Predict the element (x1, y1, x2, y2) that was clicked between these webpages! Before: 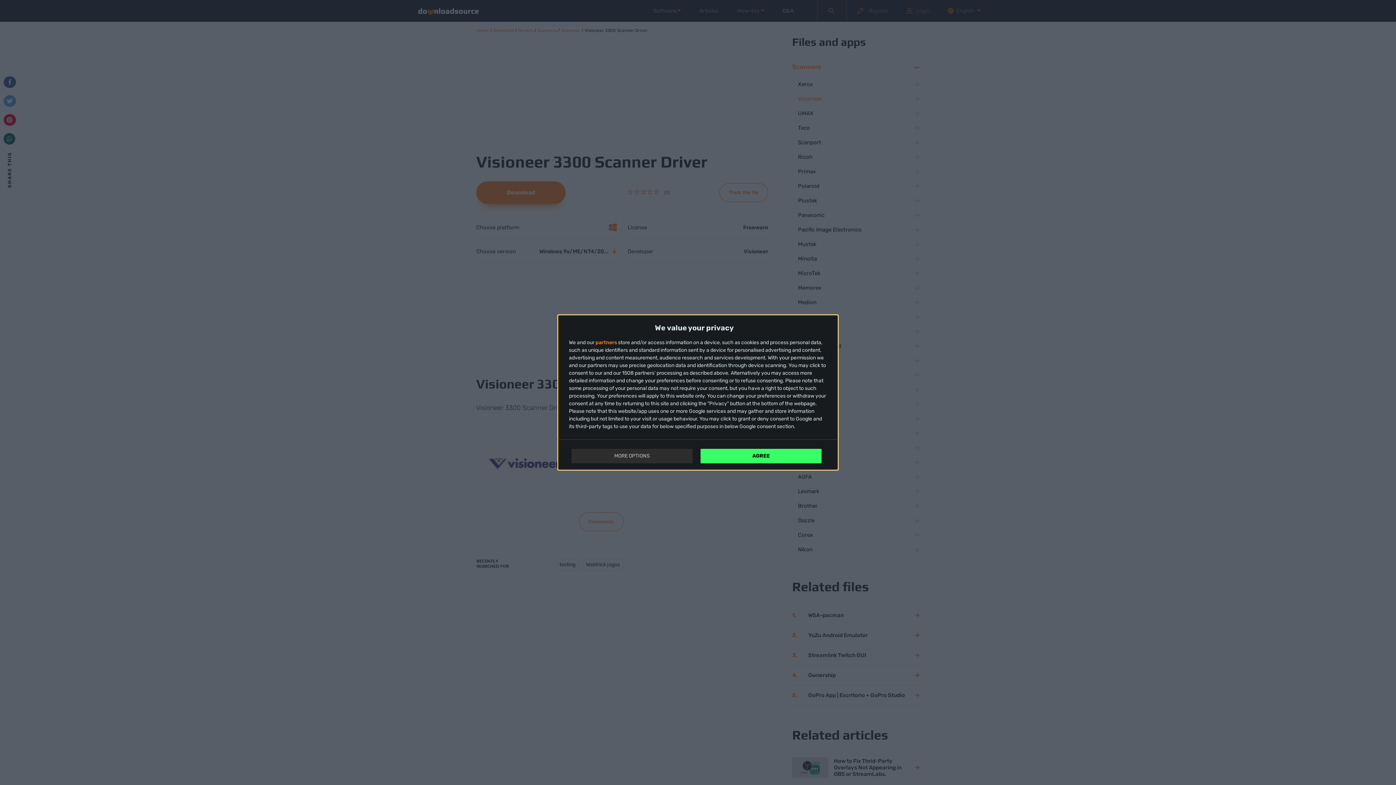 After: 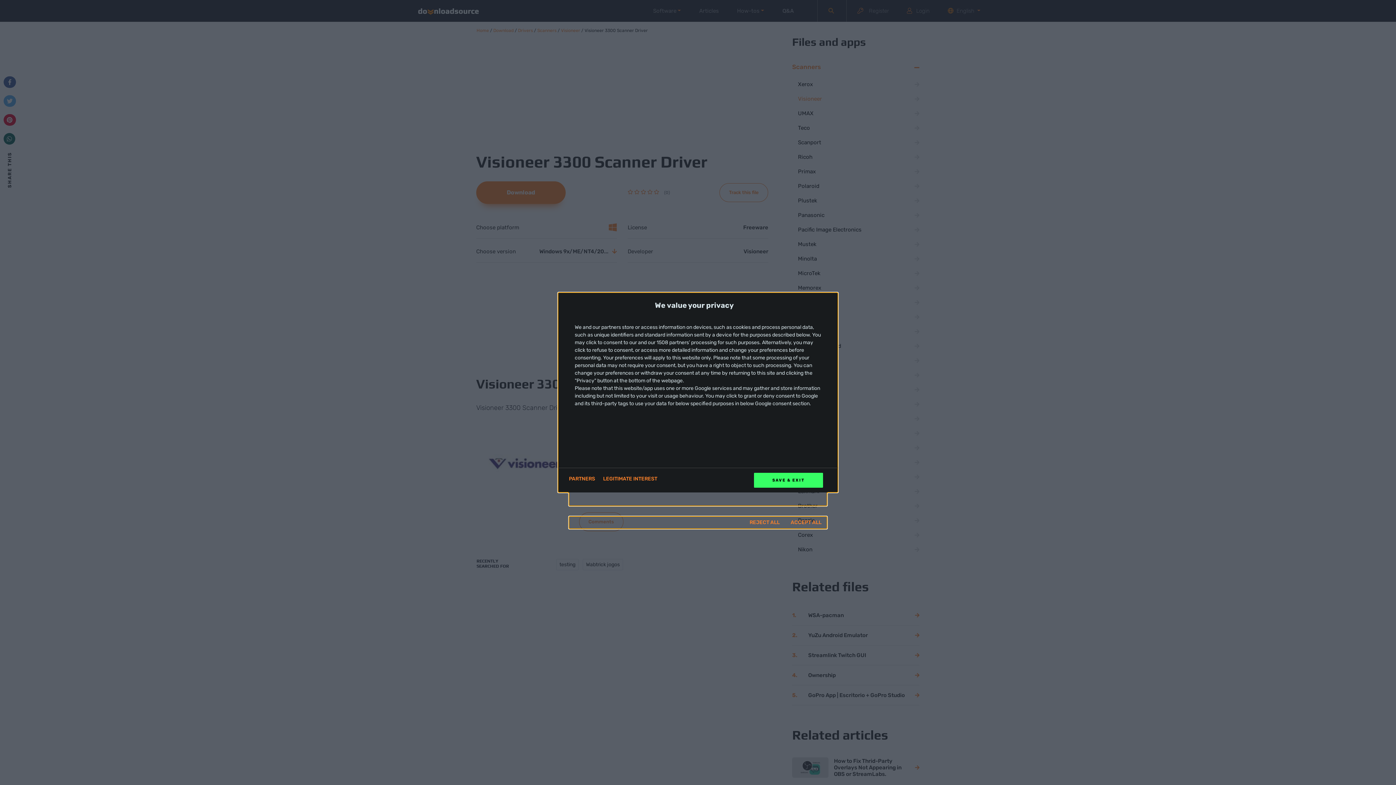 Action: label: MORE OPTIONS bbox: (571, 449, 692, 463)